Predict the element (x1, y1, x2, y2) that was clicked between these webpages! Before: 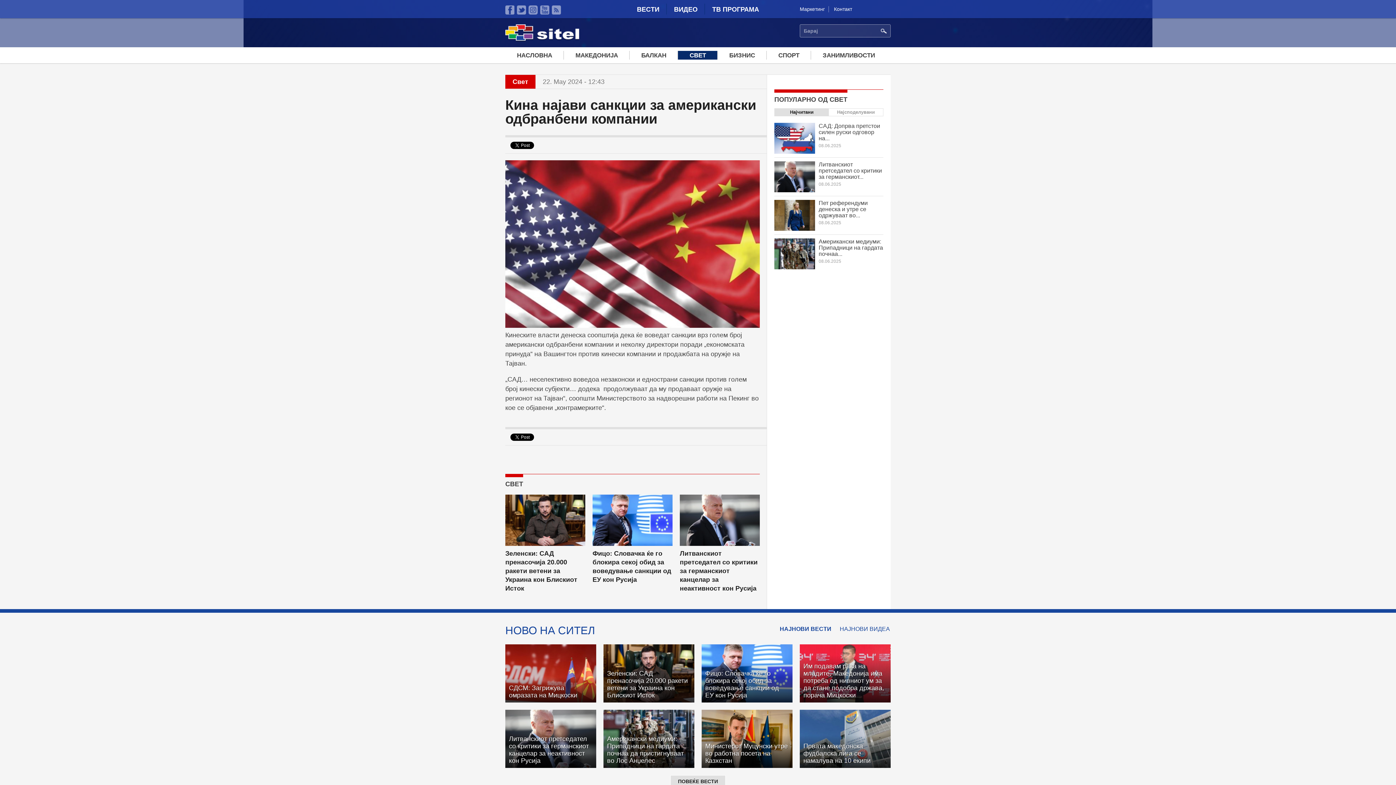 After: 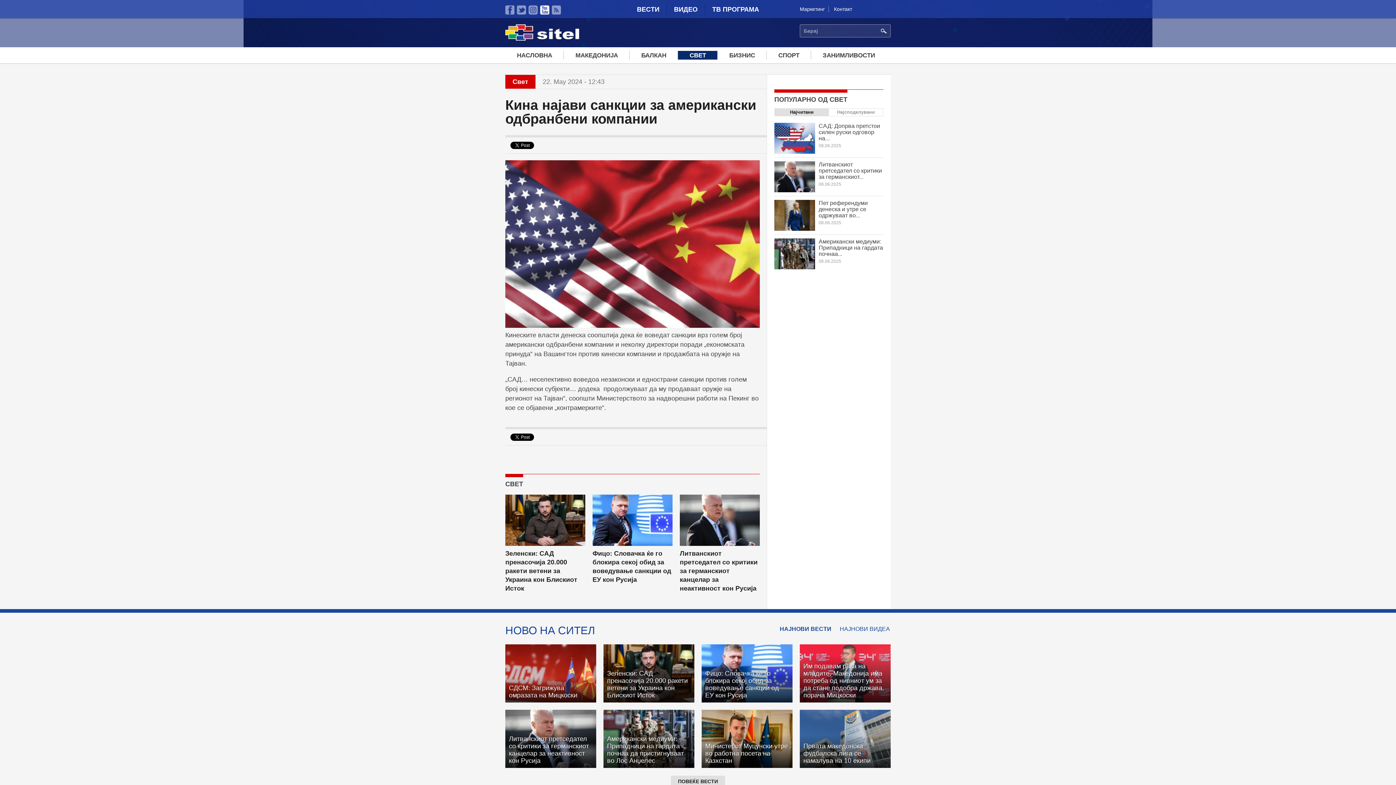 Action: bbox: (540, 5, 549, 14) label: YouTube